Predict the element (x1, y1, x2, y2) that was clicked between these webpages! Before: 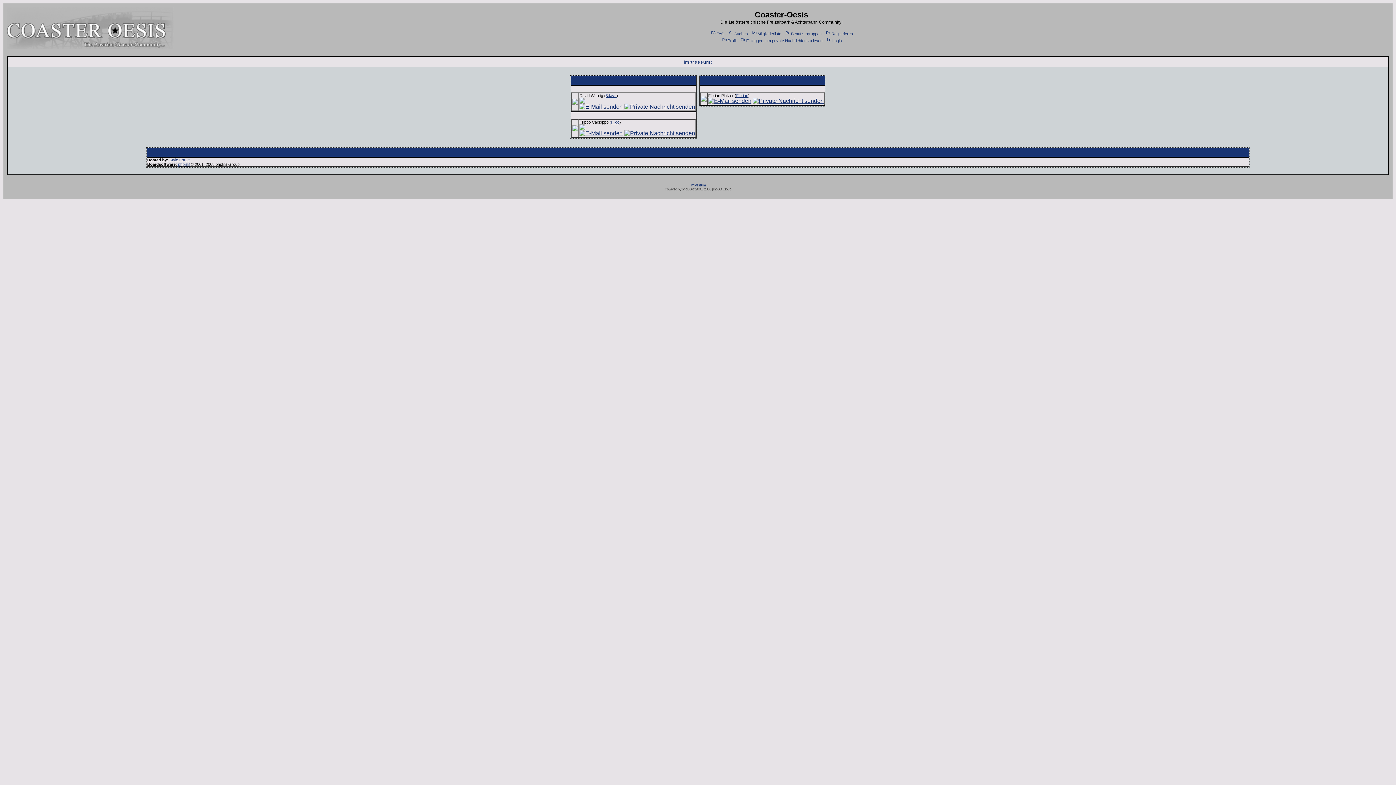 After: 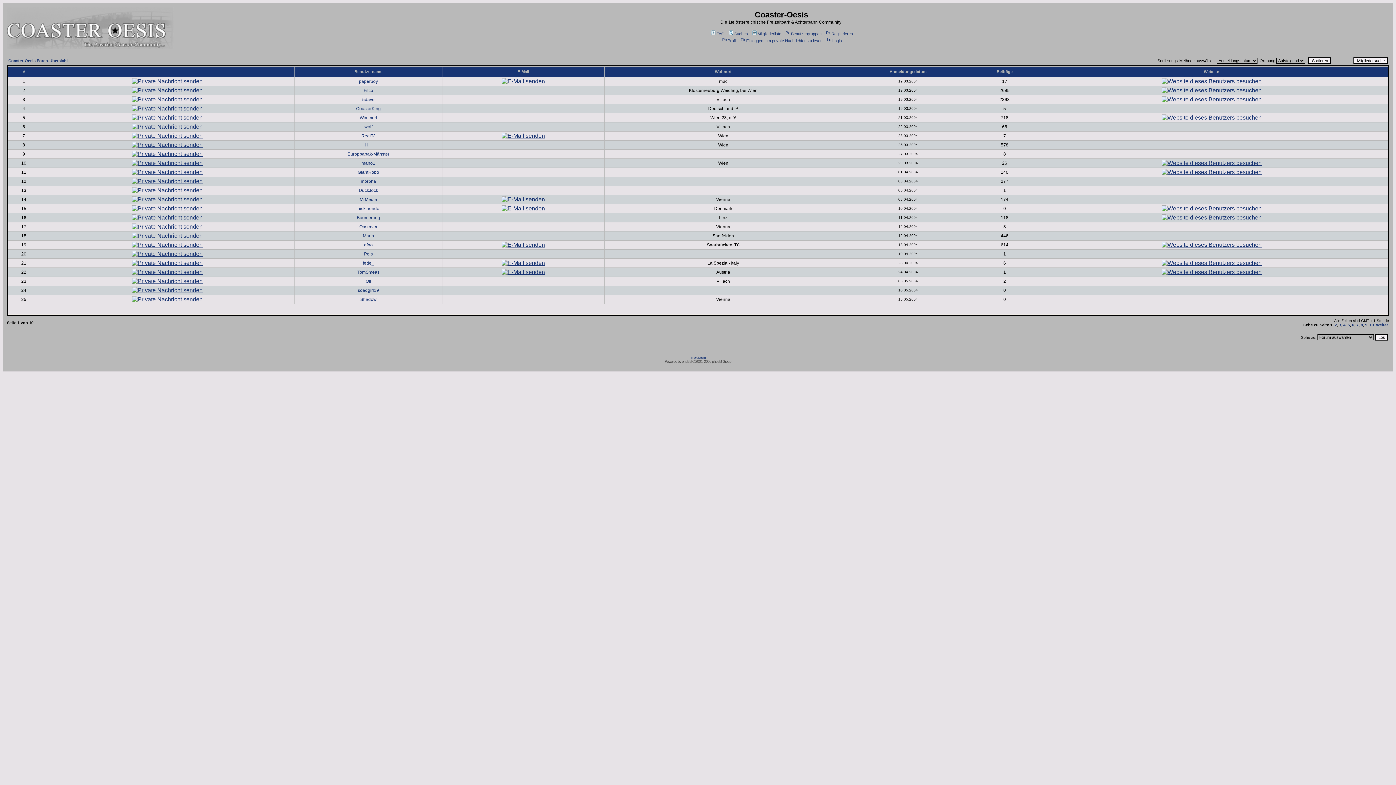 Action: label: Mitgliederliste bbox: (751, 31, 781, 36)